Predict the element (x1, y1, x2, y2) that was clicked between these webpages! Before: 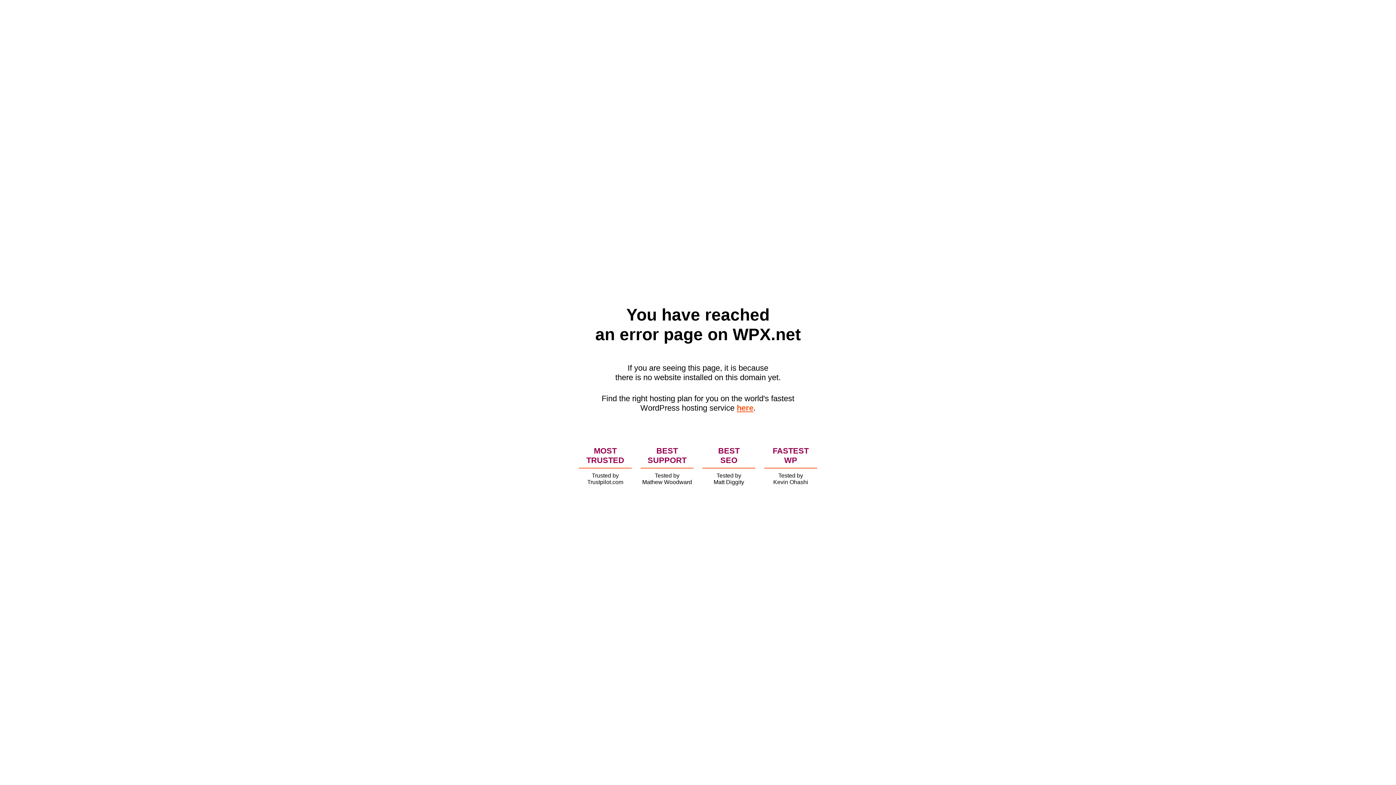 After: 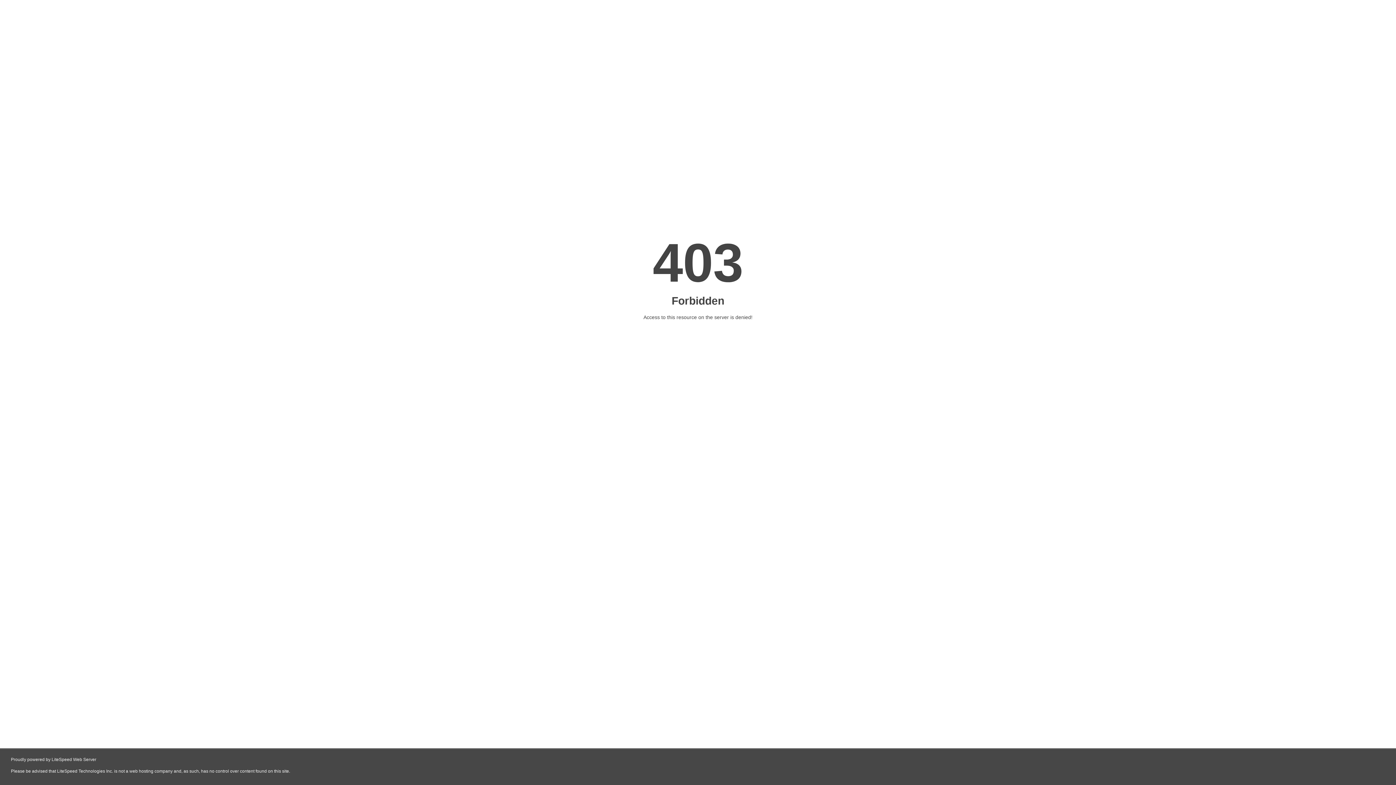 Action: bbox: (736, 403, 753, 412) label: here